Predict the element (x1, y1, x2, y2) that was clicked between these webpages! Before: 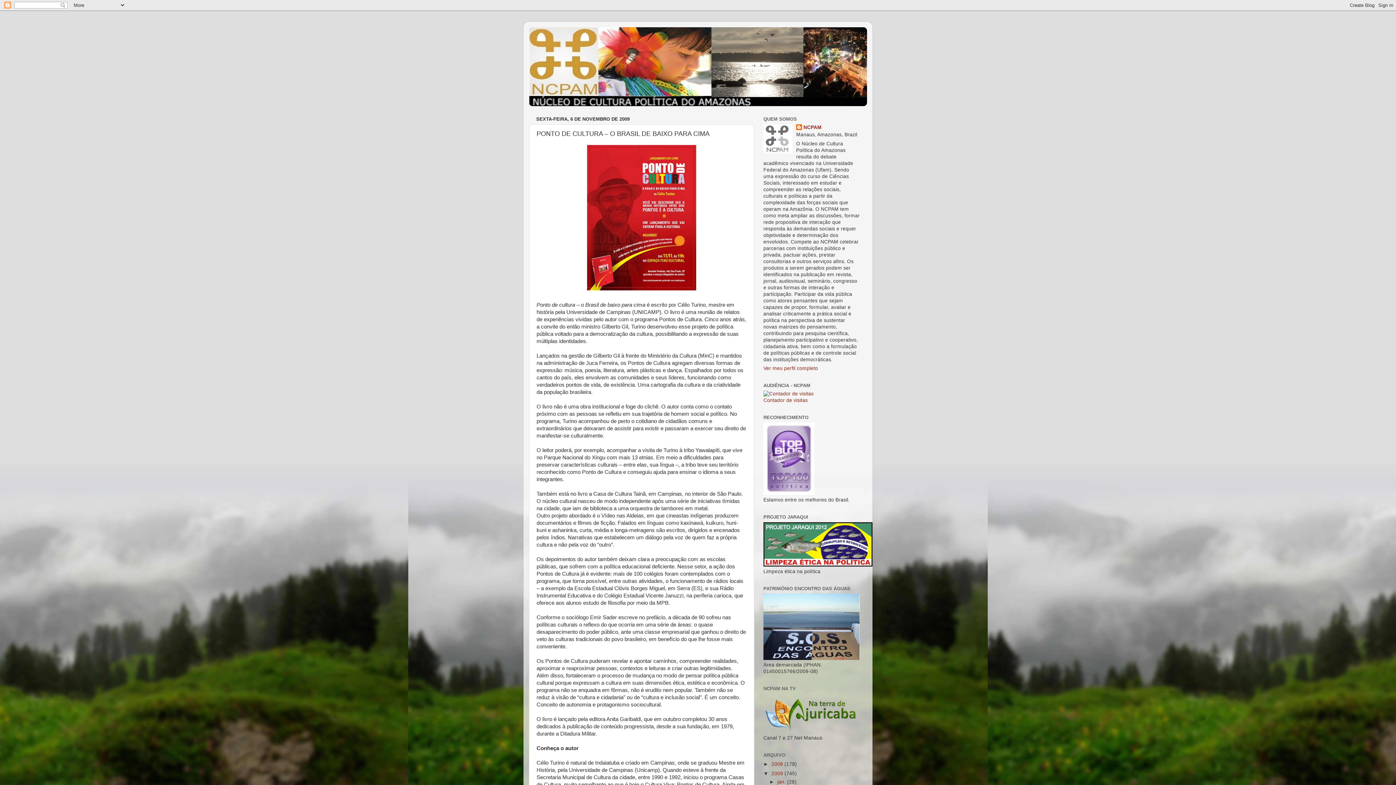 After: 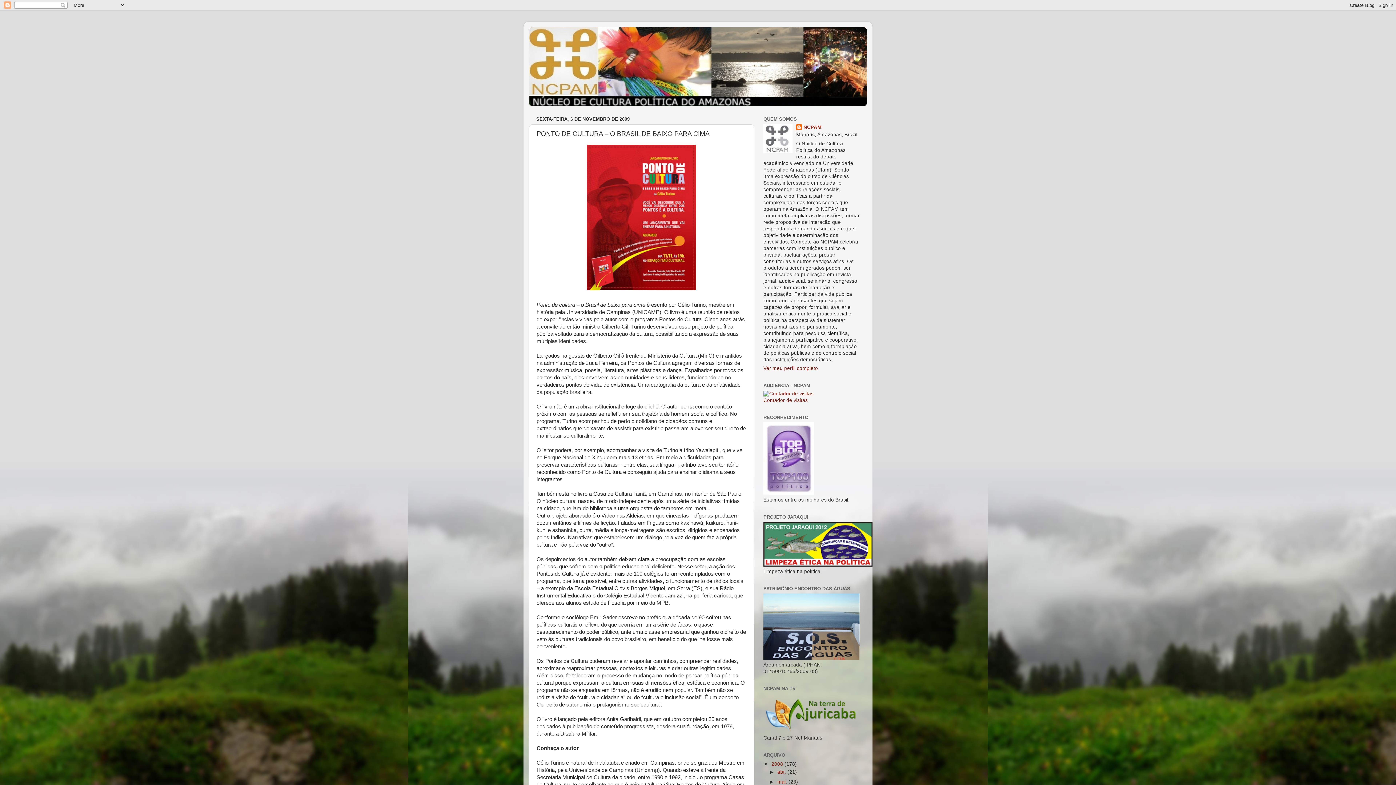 Action: bbox: (763, 761, 771, 767) label: ►  